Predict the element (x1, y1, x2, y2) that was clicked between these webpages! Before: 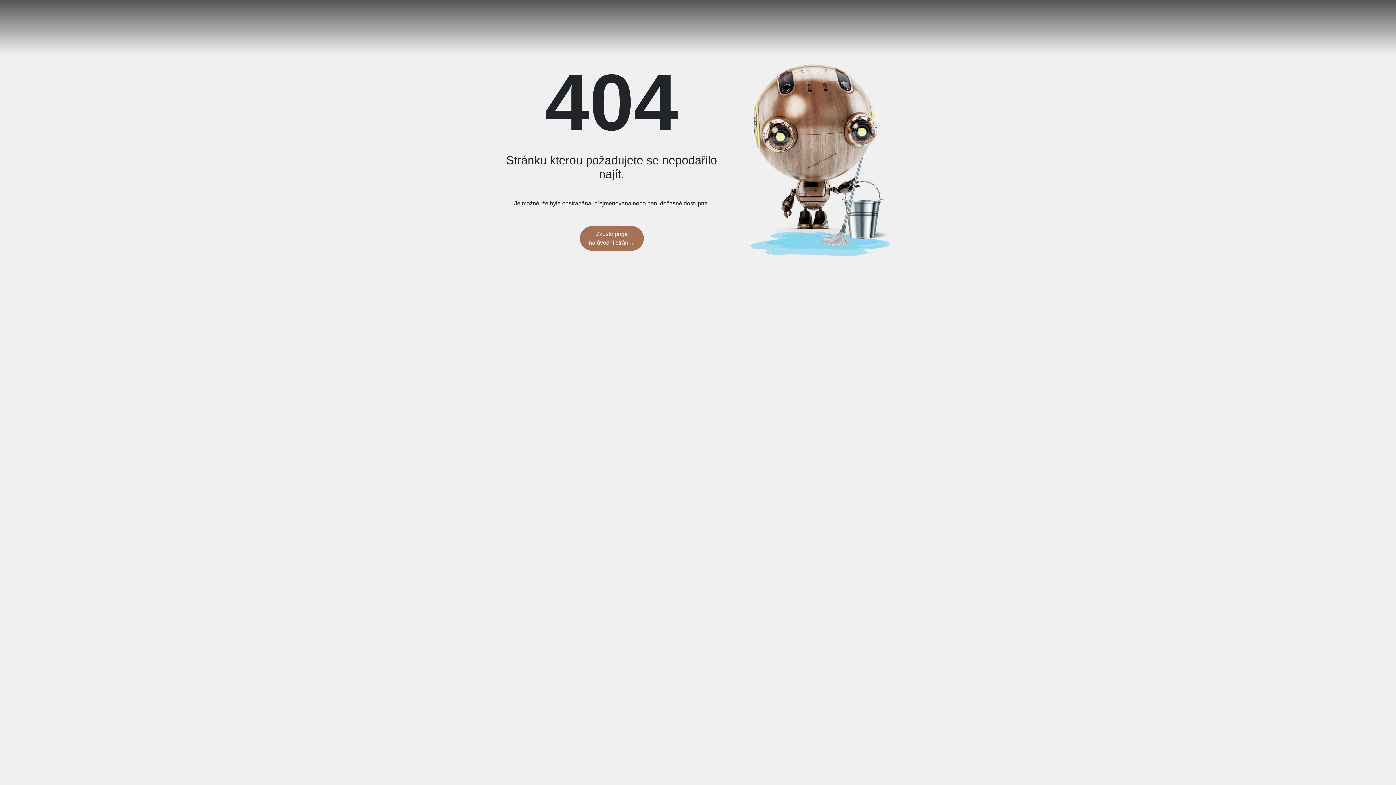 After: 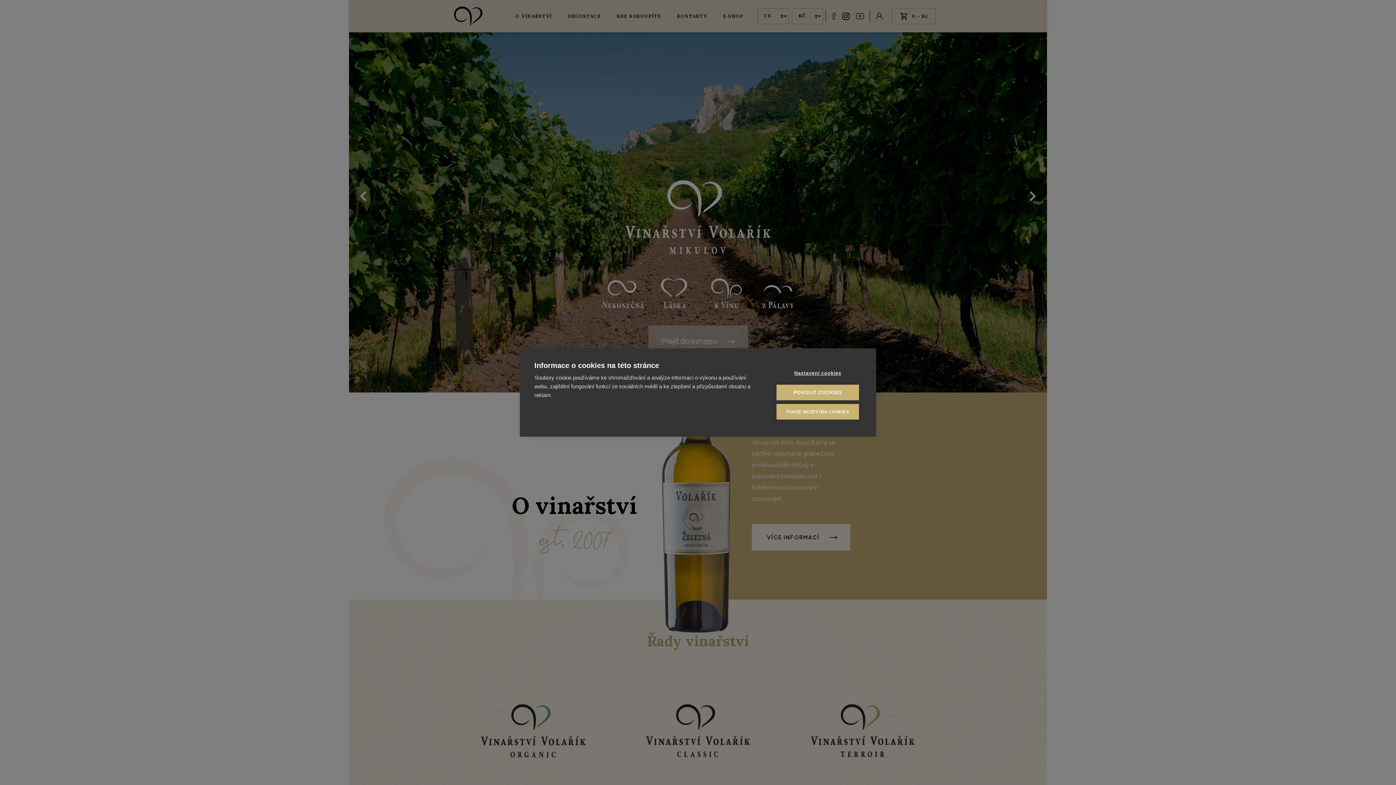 Action: label: Zkuste přejít
na úvodní stránku bbox: (579, 226, 643, 250)